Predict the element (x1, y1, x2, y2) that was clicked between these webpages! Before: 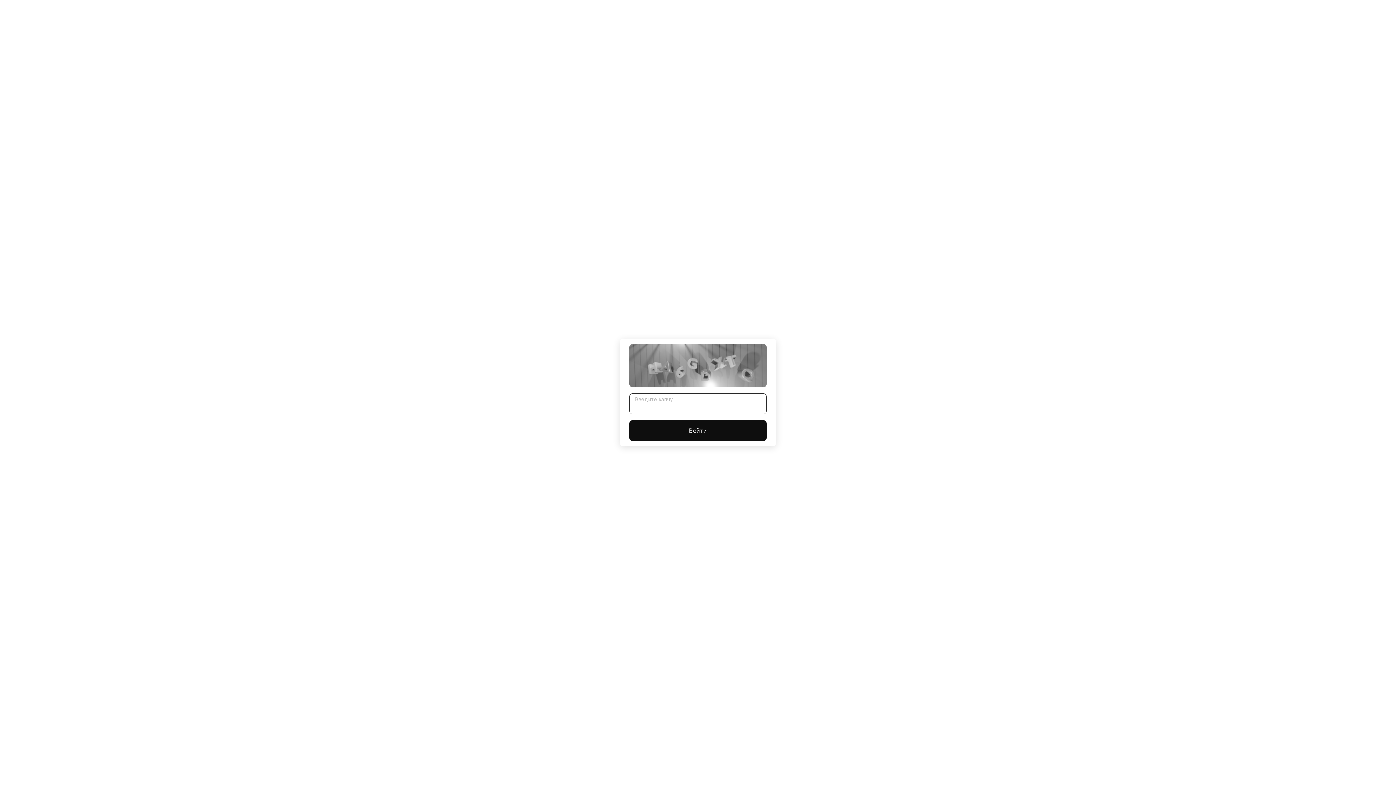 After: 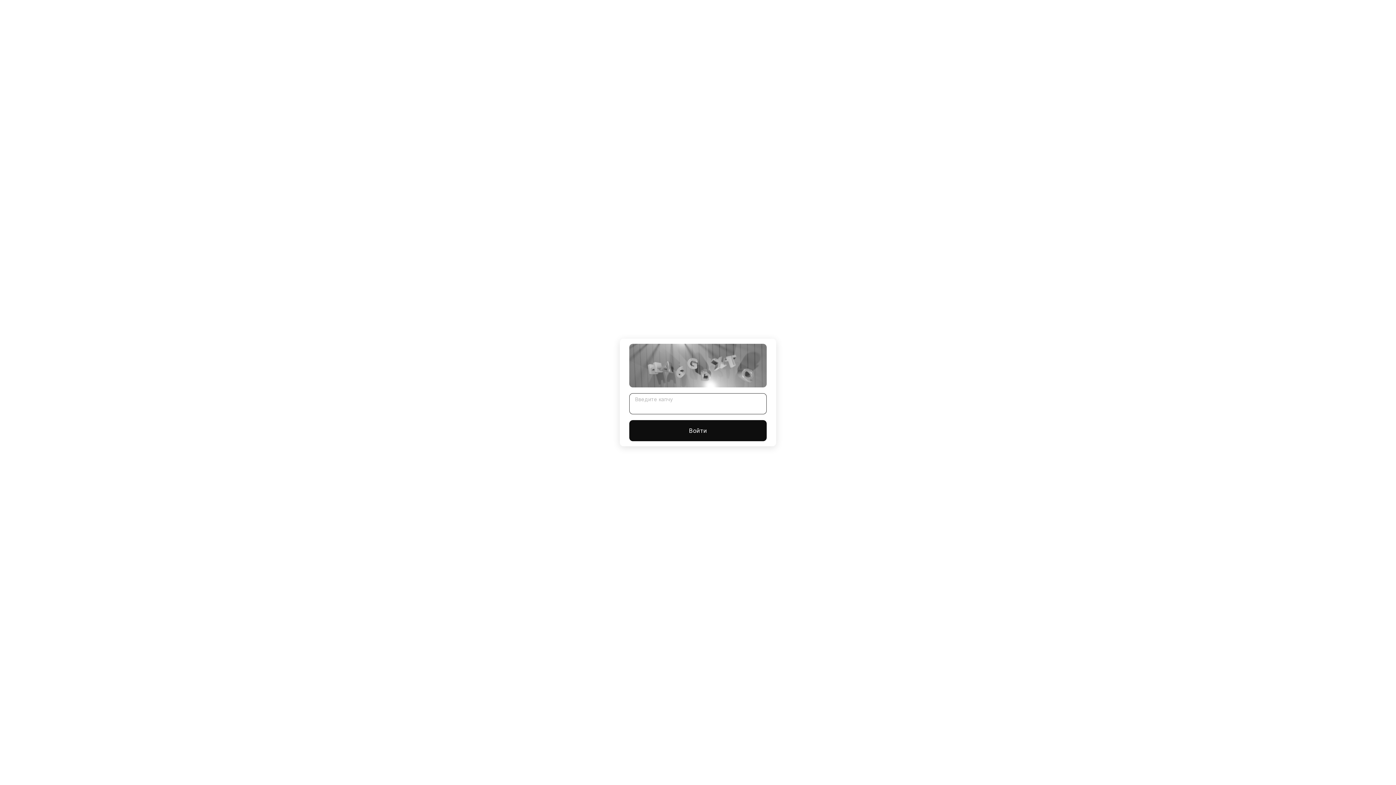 Action: bbox: (629, 420, 766, 441) label: Войти